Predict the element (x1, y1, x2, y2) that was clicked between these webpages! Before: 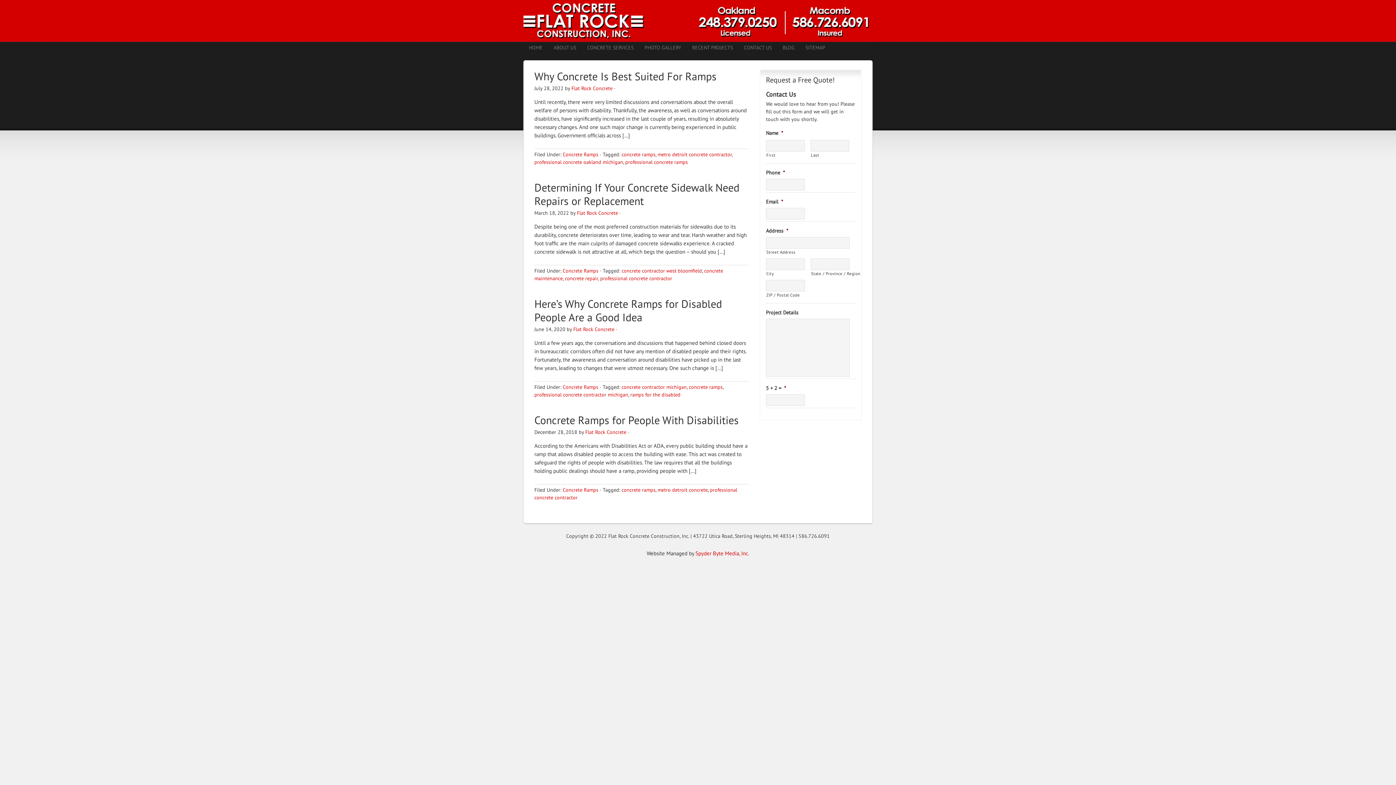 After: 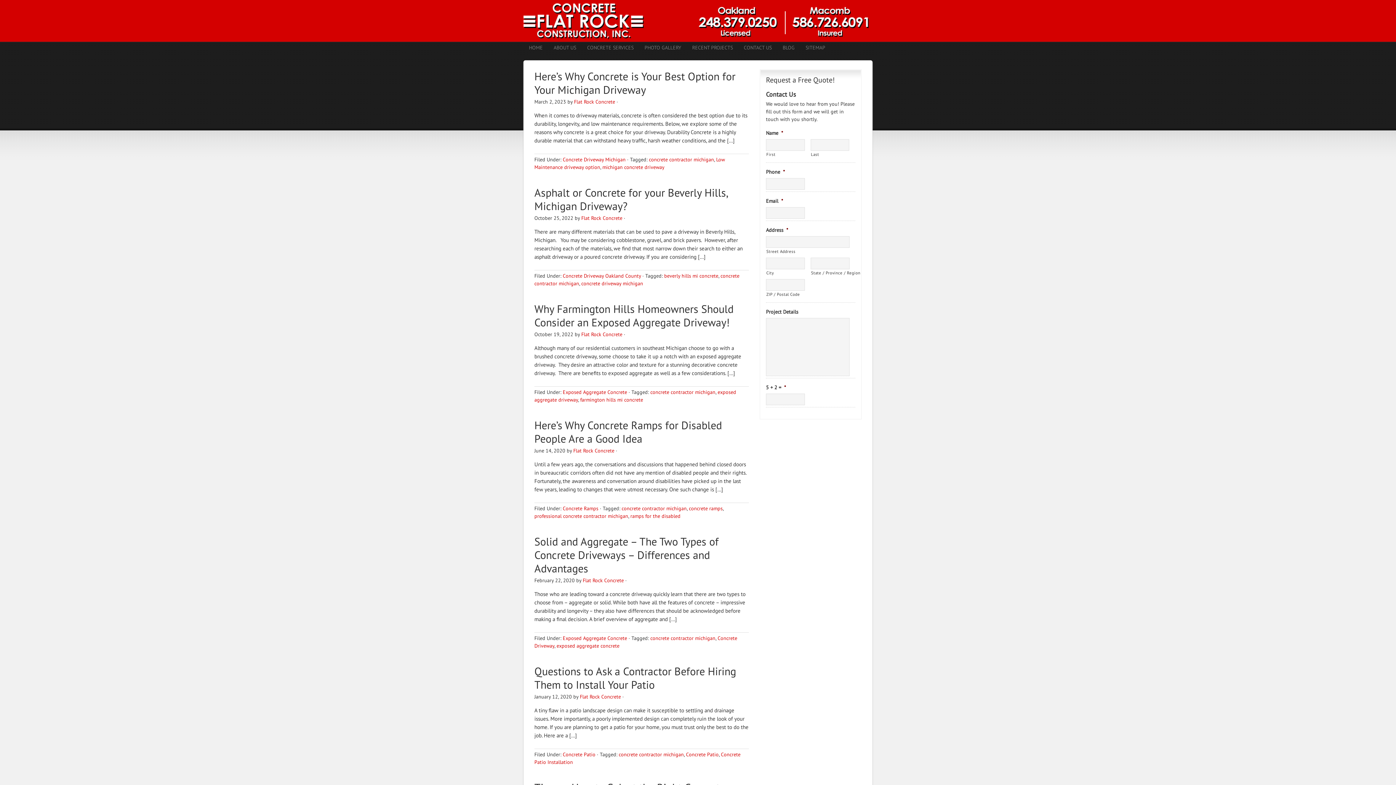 Action: label: concrete contractor michigan bbox: (621, 384, 686, 390)